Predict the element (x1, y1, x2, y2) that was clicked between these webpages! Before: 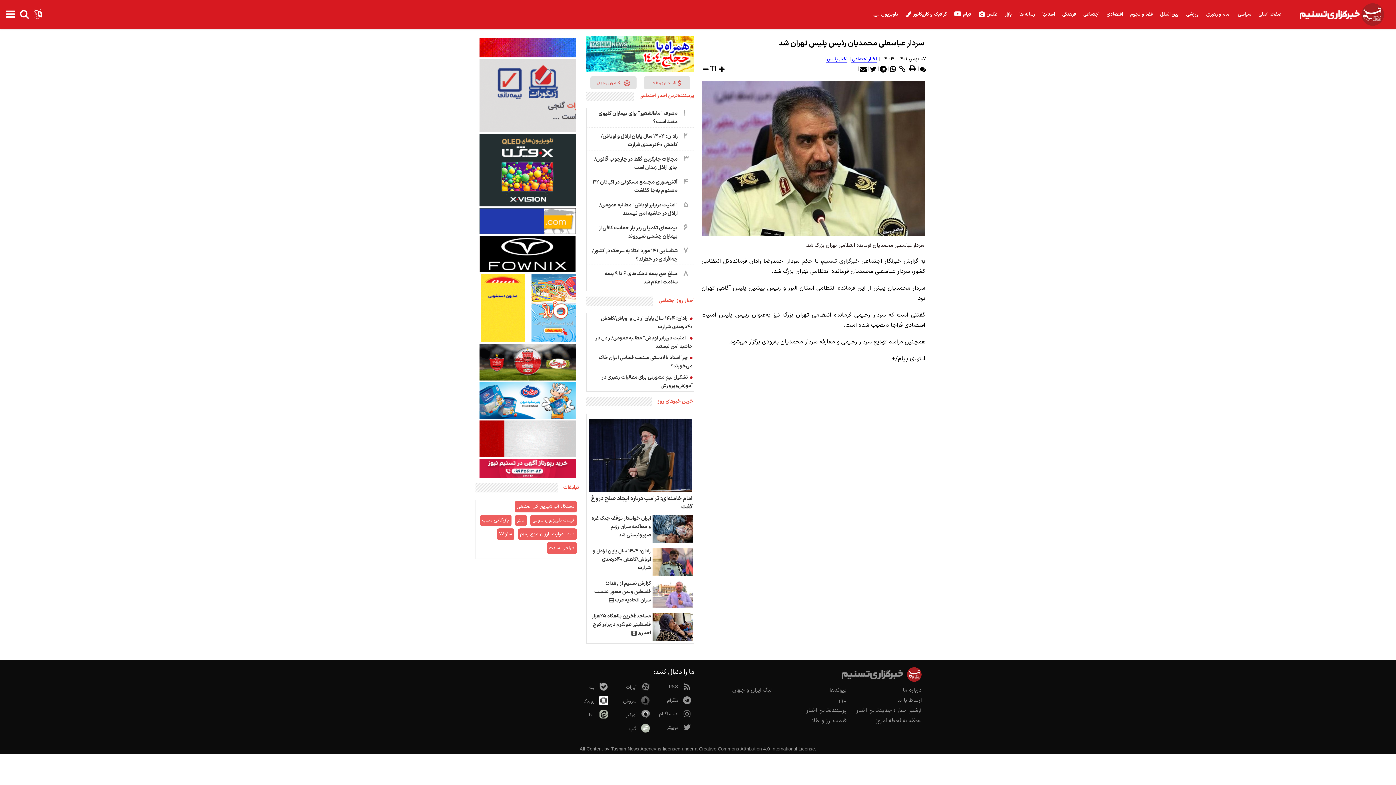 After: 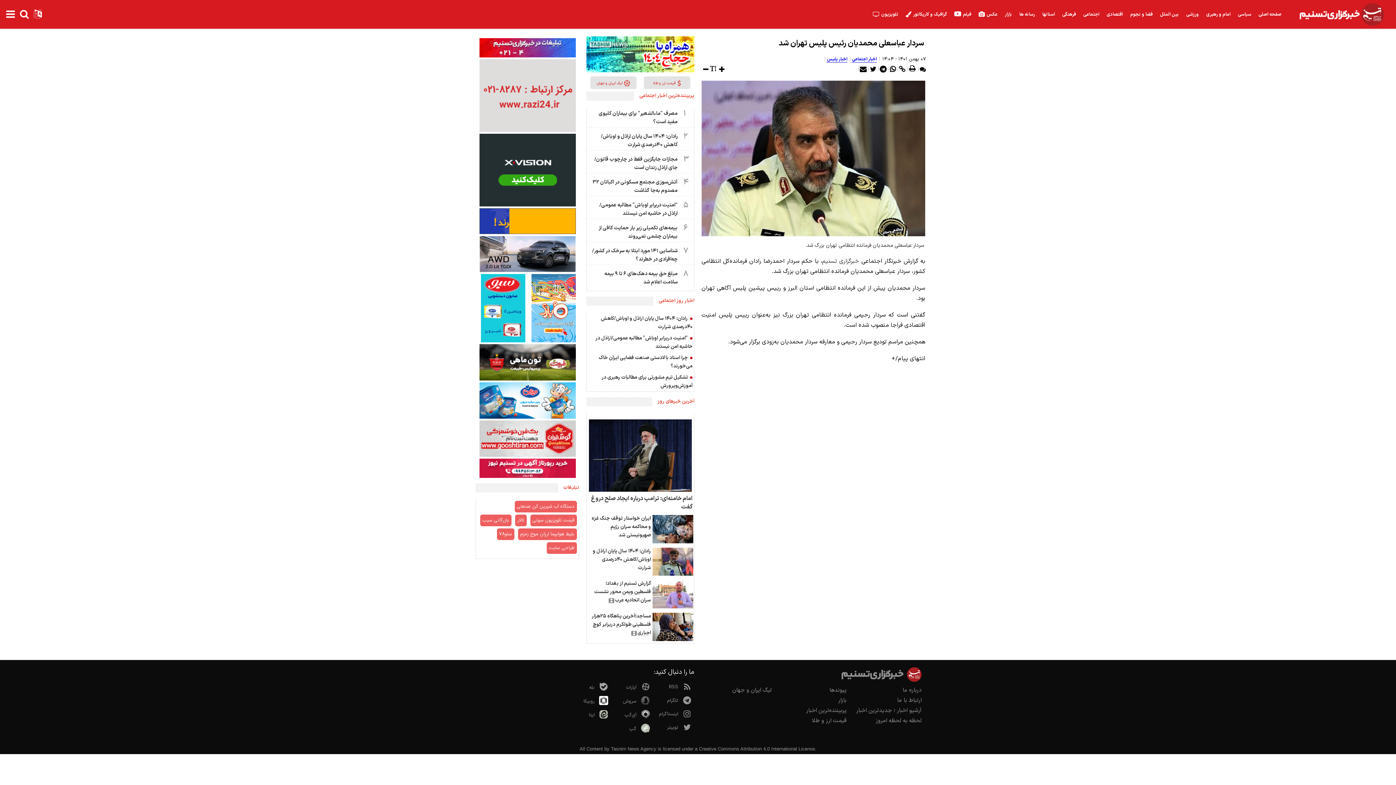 Action: bbox: (476, 36, 579, 43)